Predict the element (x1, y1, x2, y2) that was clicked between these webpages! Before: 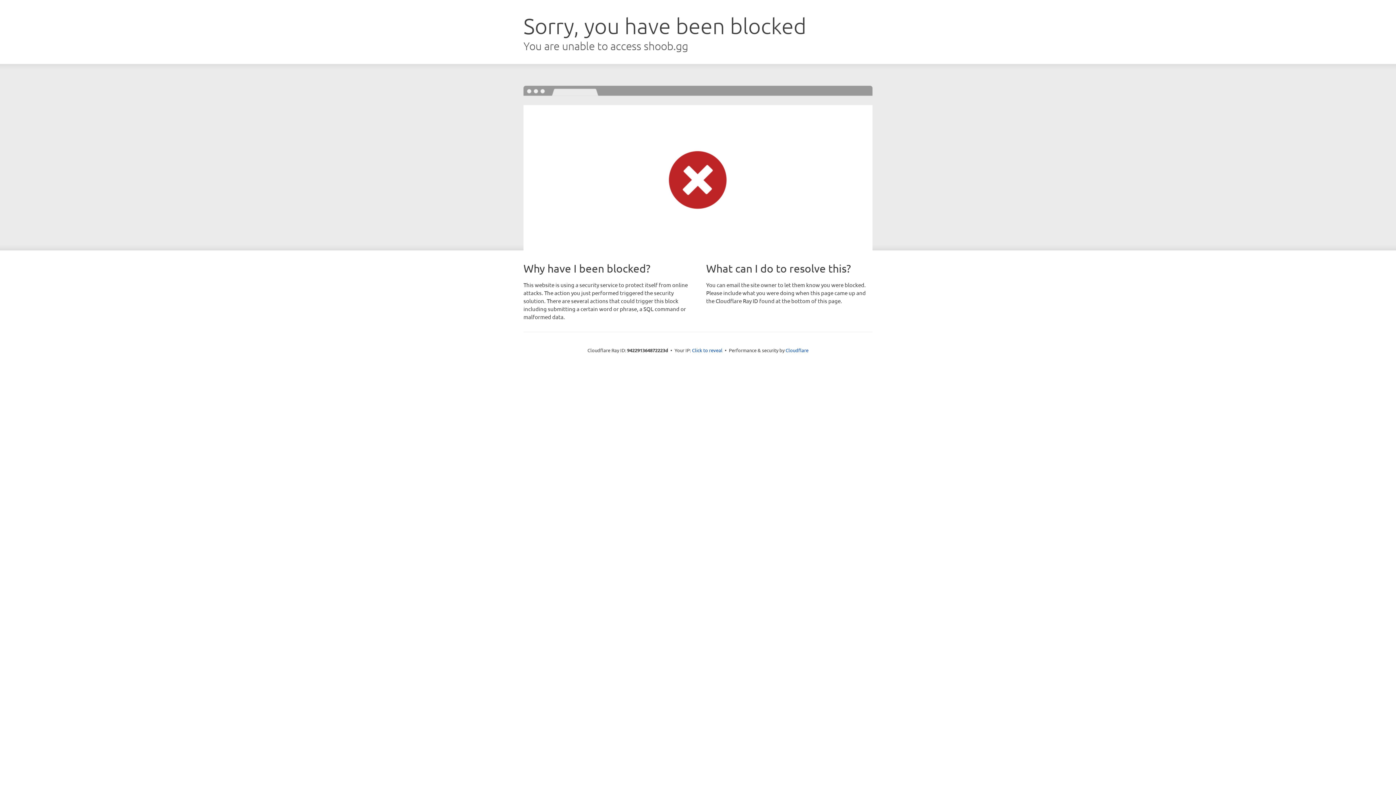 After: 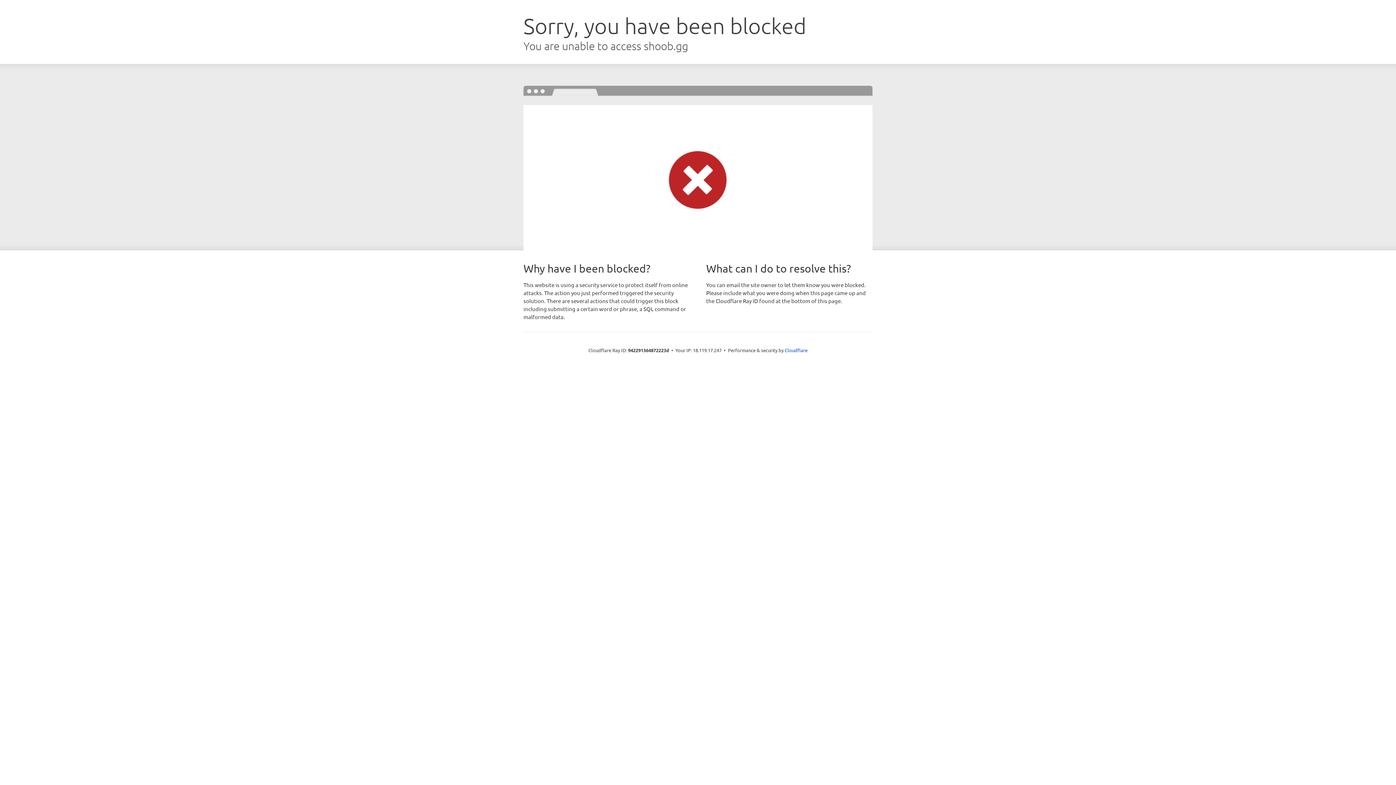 Action: bbox: (692, 346, 722, 353) label: Click to reveal